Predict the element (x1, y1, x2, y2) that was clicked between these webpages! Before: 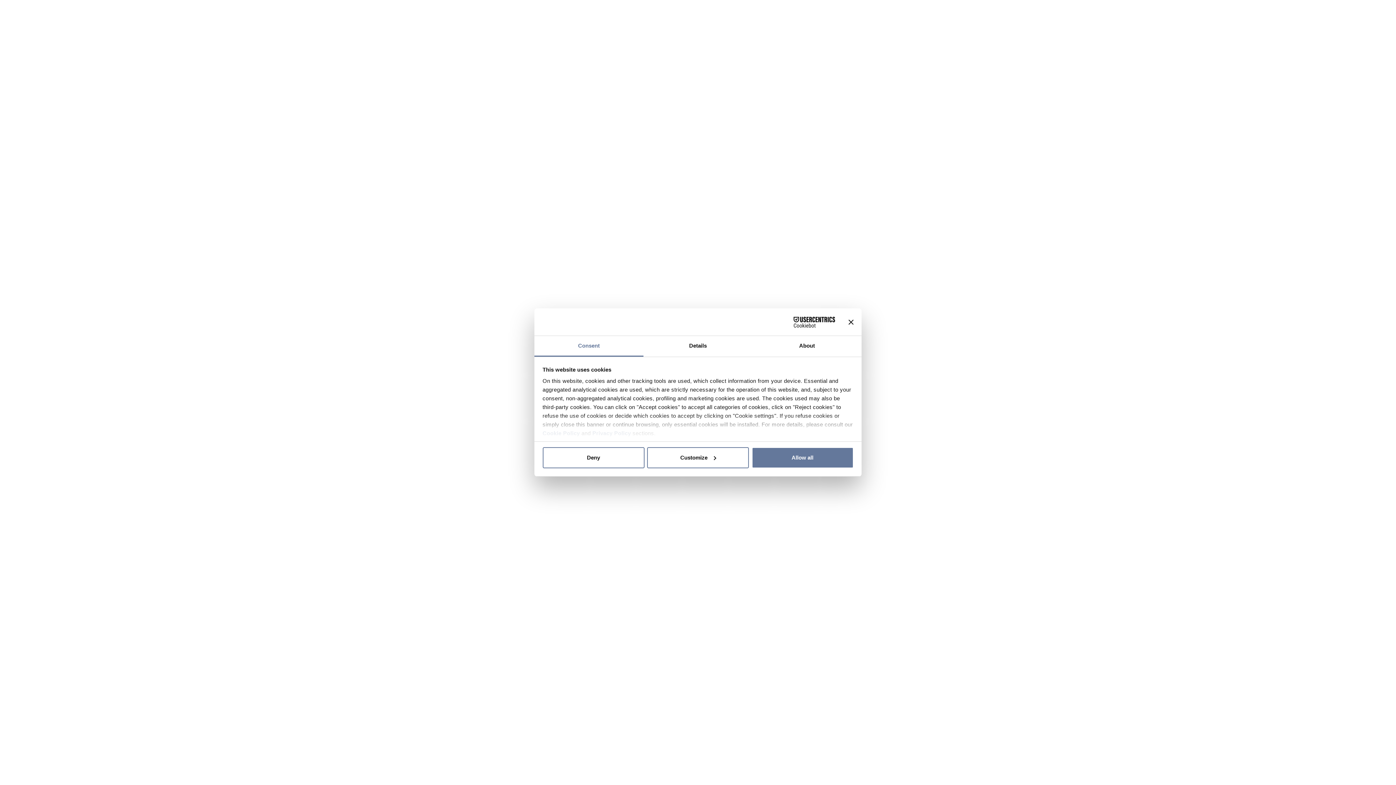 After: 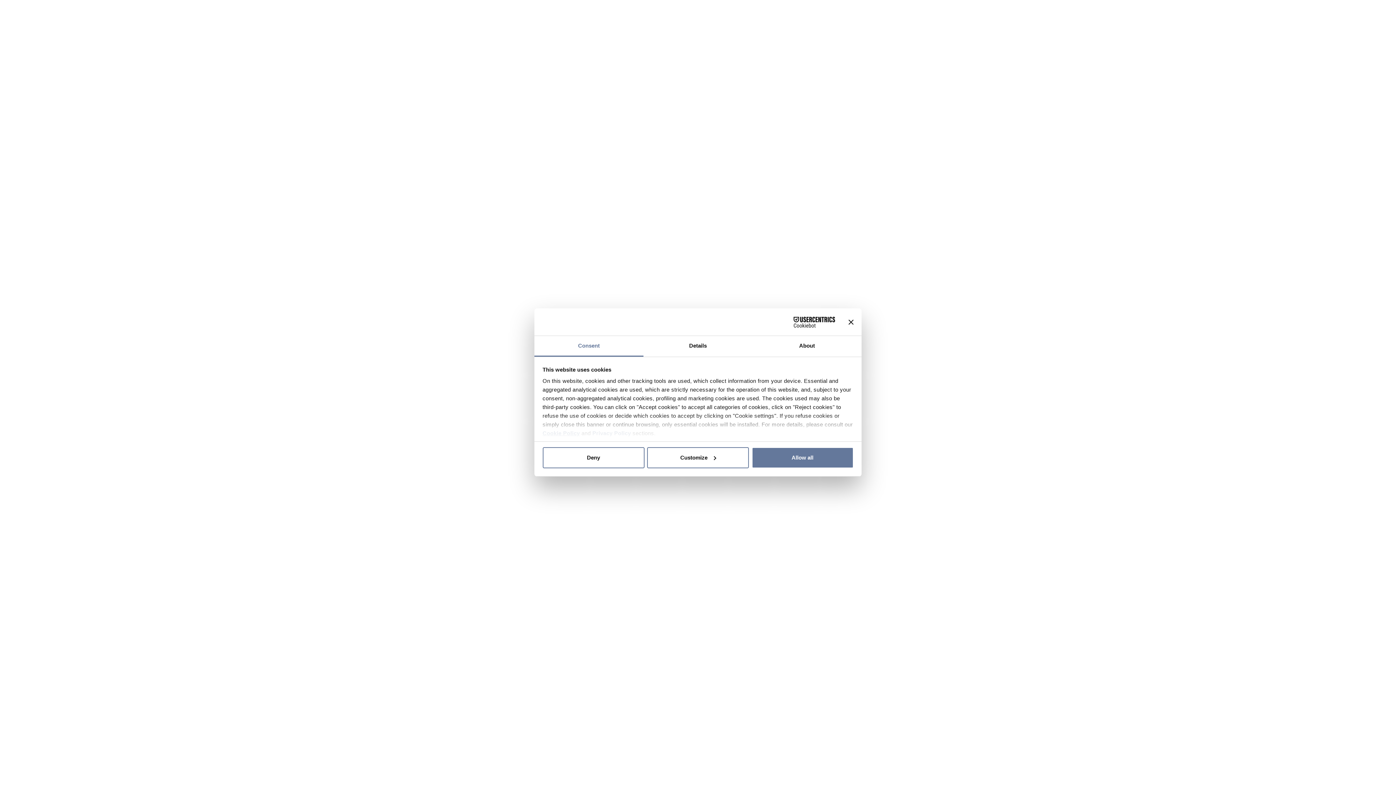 Action: bbox: (542, 430, 580, 436) label: Cookie Policy